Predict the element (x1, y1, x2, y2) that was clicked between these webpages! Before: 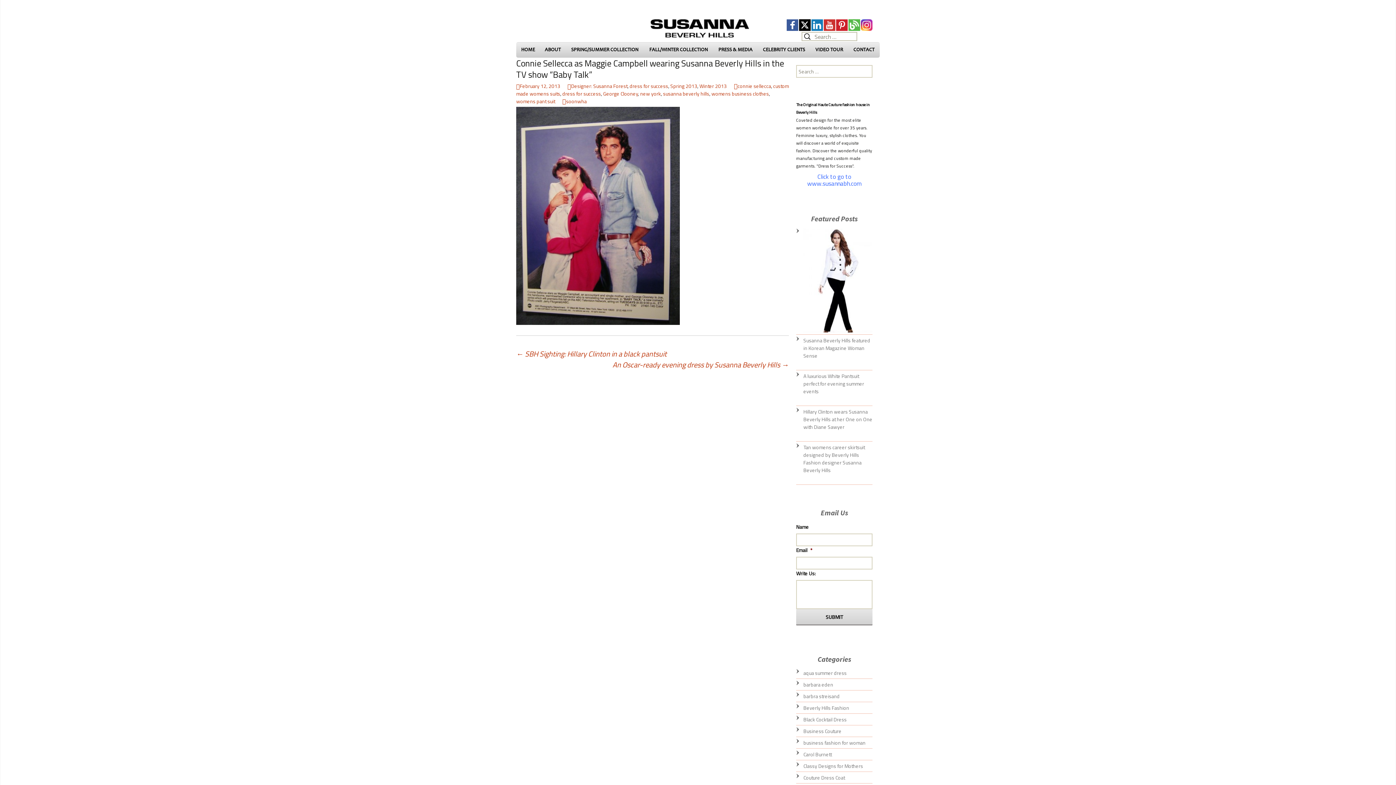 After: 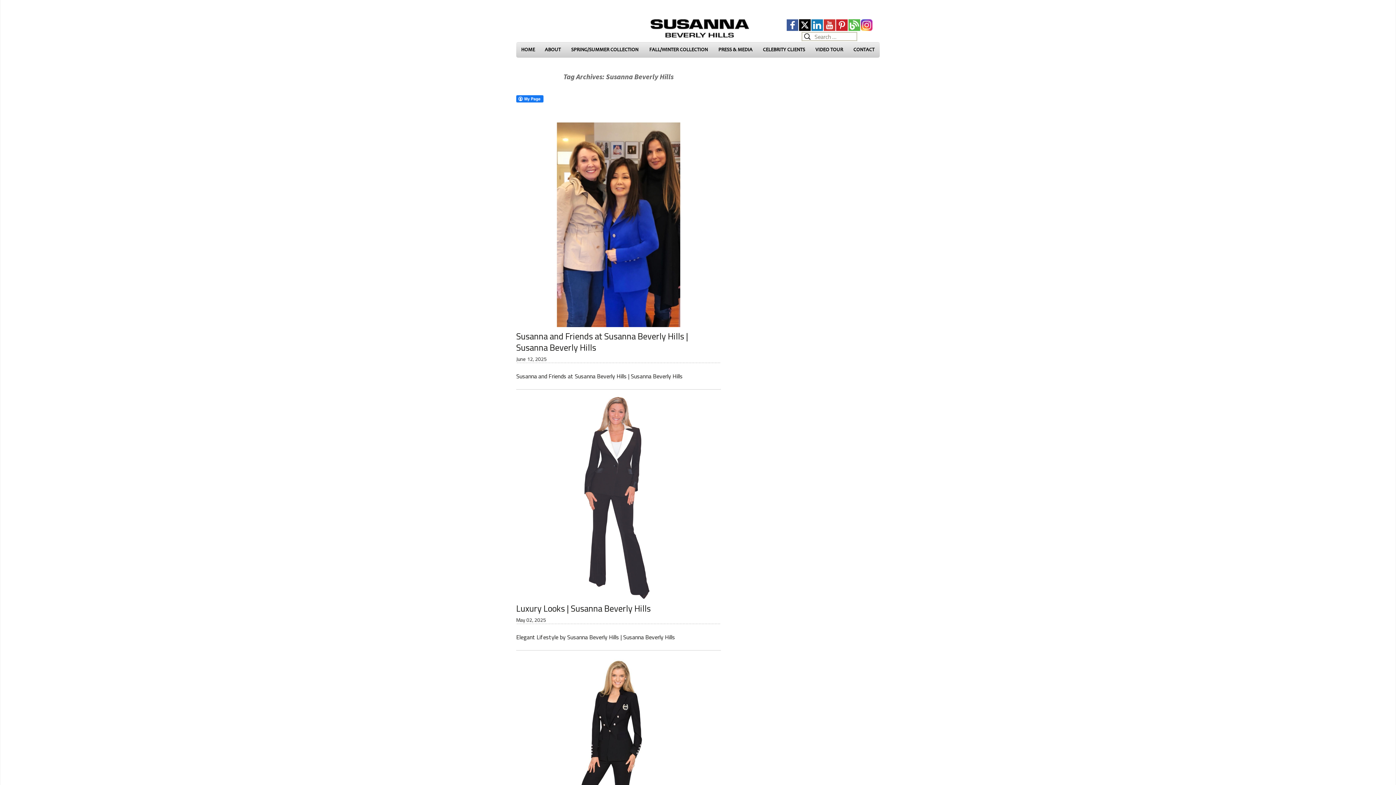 Action: label: susanna beverly hills bbox: (663, 89, 709, 97)